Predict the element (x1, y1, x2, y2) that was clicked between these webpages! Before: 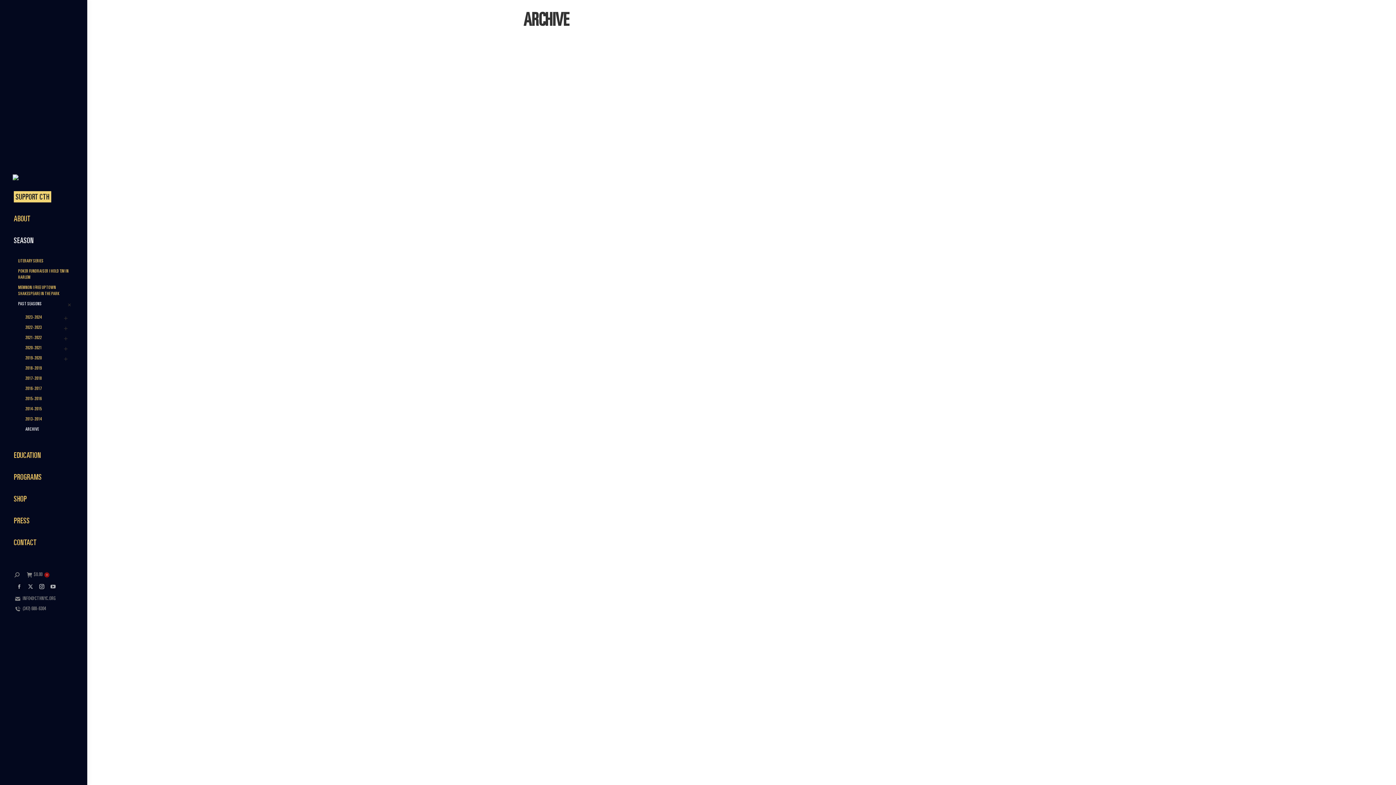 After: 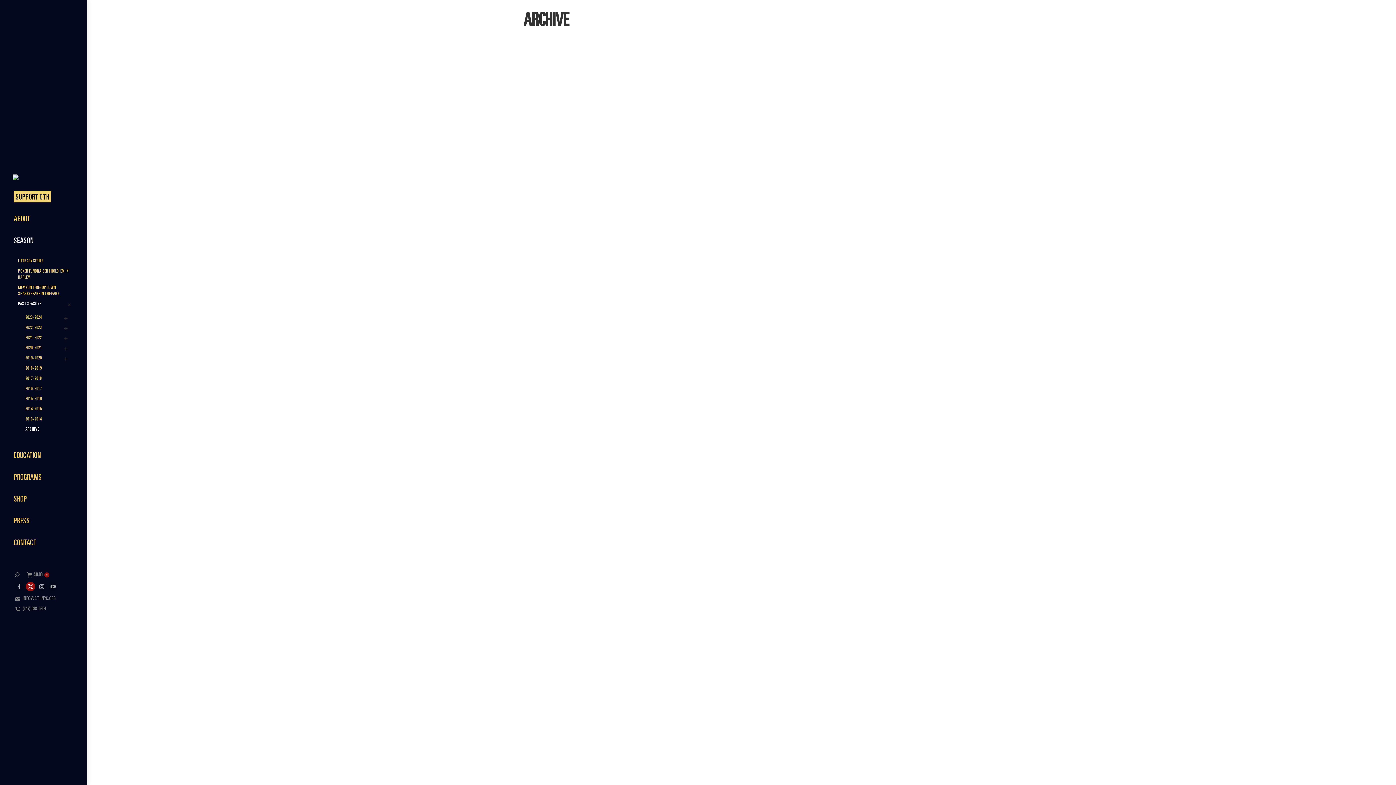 Action: bbox: (25, 582, 35, 591) label: X page opens in new window